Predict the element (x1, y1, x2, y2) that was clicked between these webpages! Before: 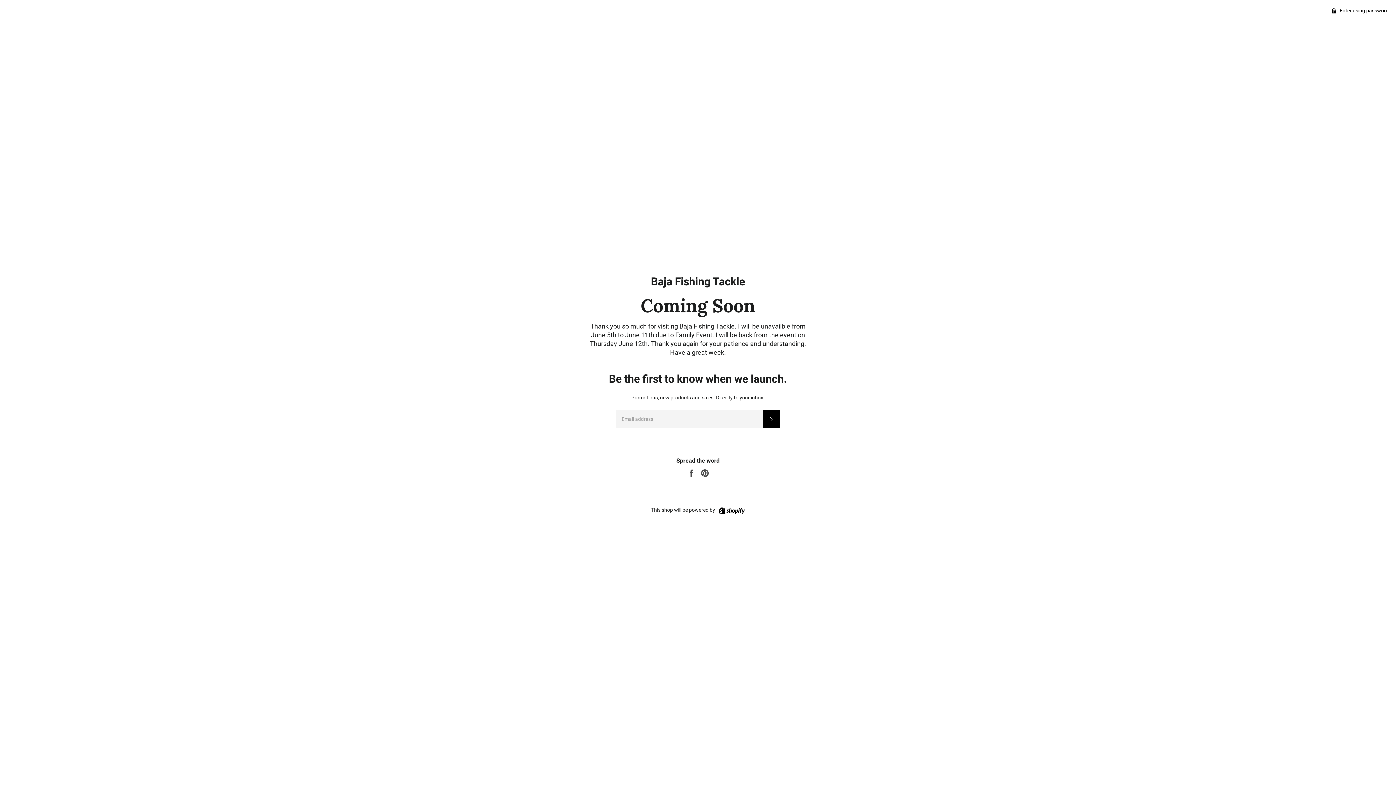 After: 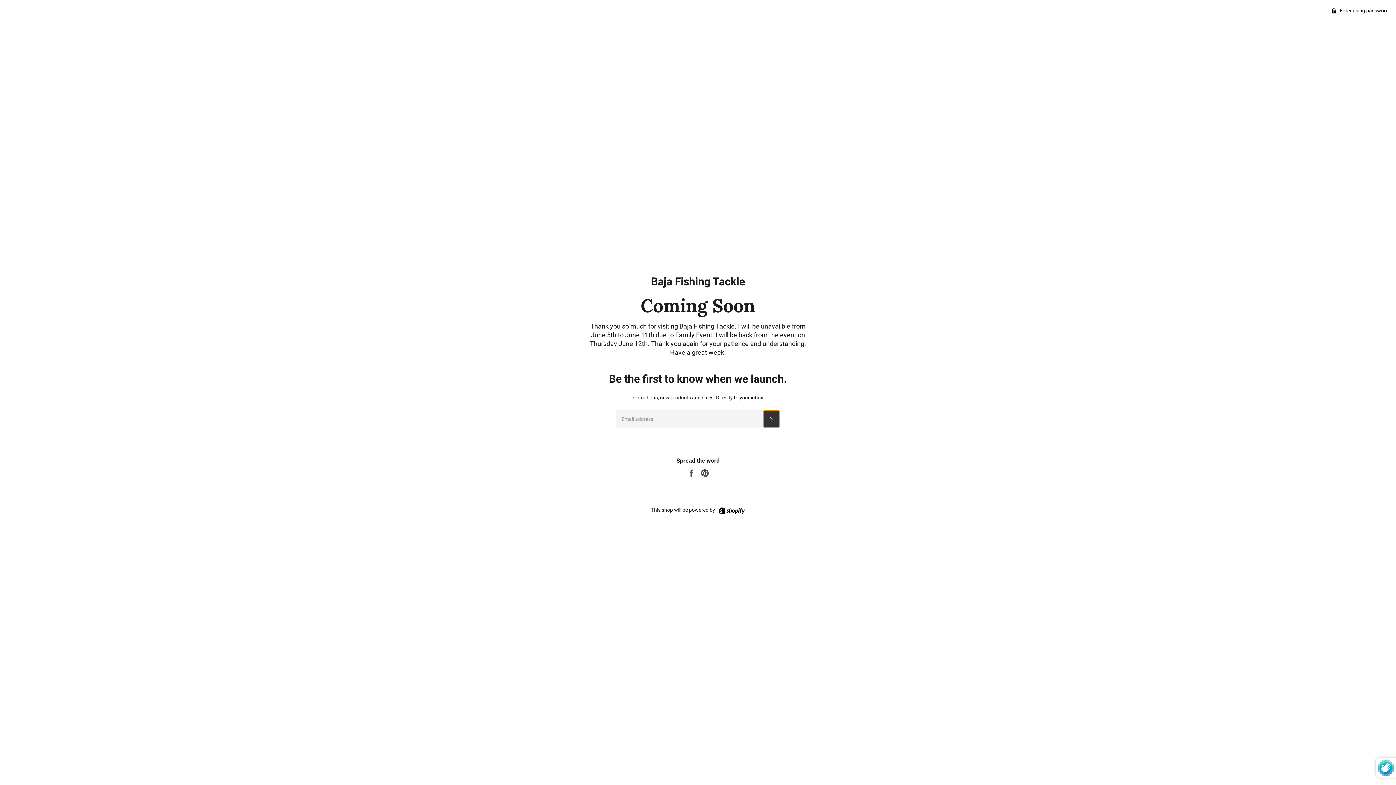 Action: label: Subscribe bbox: (763, 410, 780, 427)